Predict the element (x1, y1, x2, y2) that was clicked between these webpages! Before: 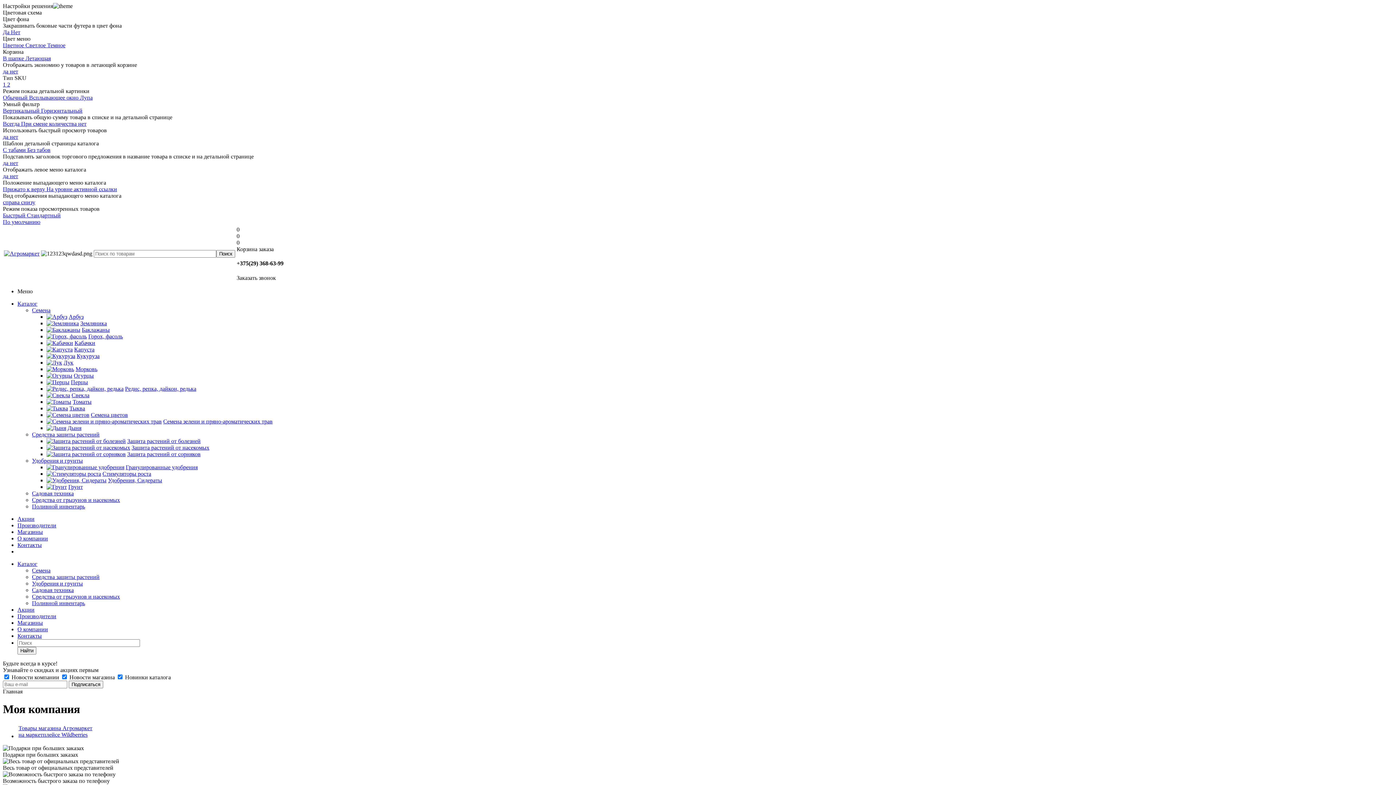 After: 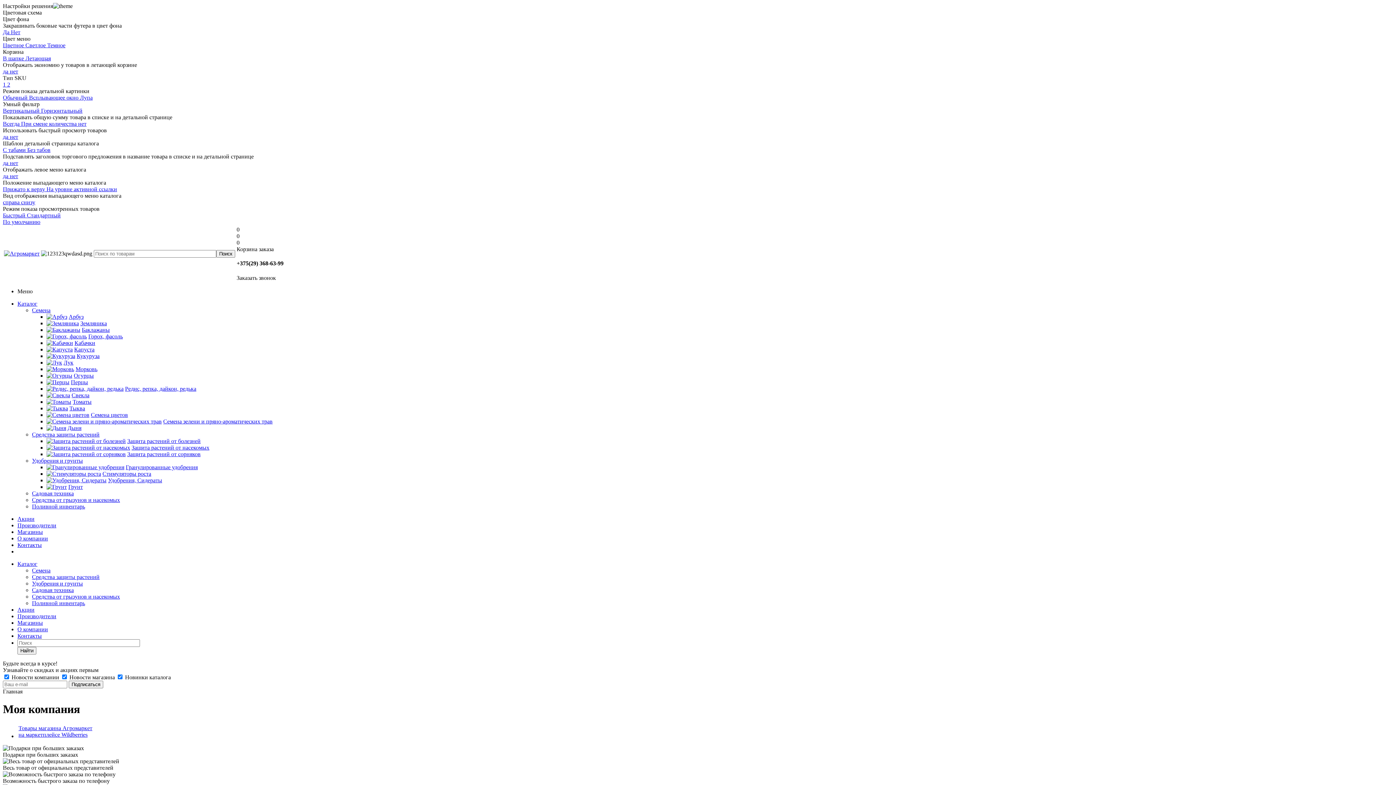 Action: bbox: (2, 186, 46, 192) label: Прижато к верху 